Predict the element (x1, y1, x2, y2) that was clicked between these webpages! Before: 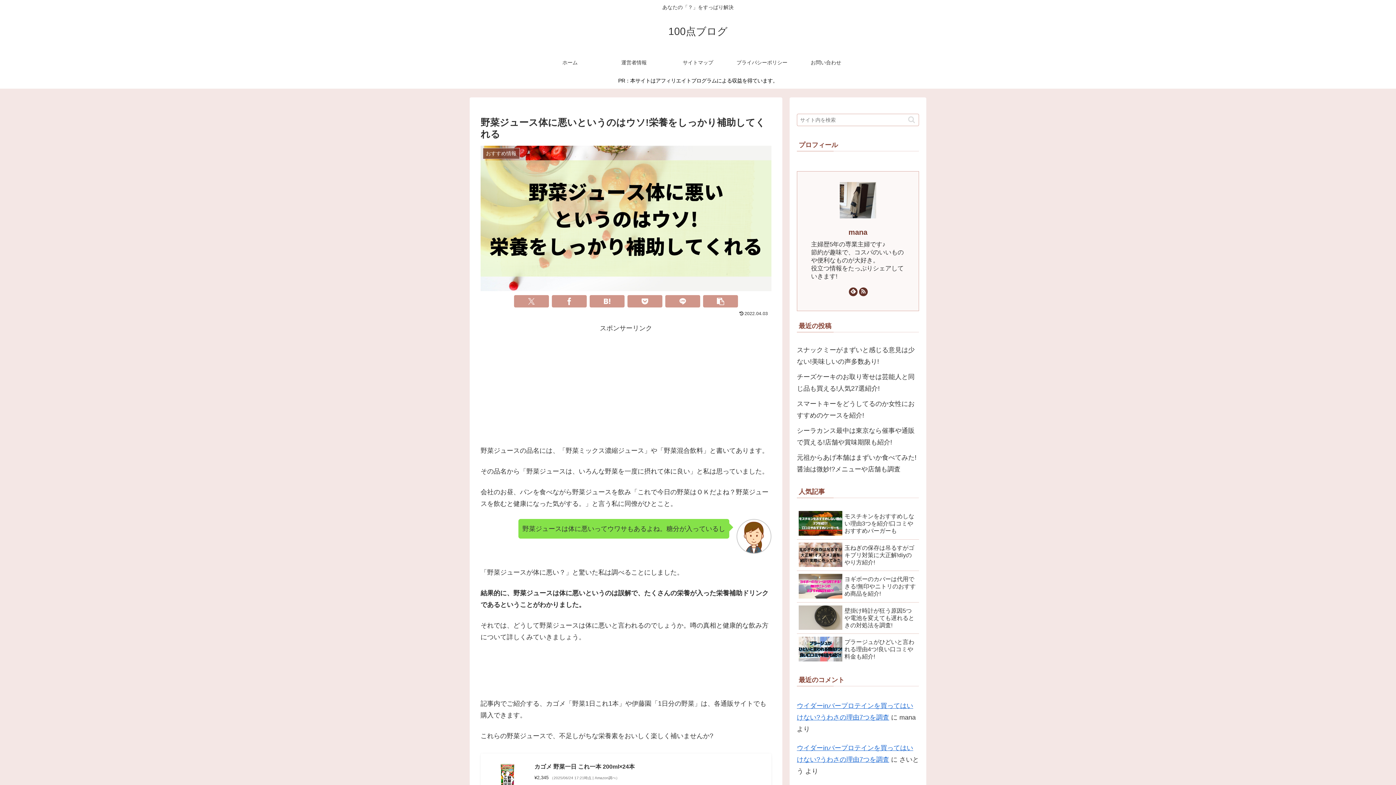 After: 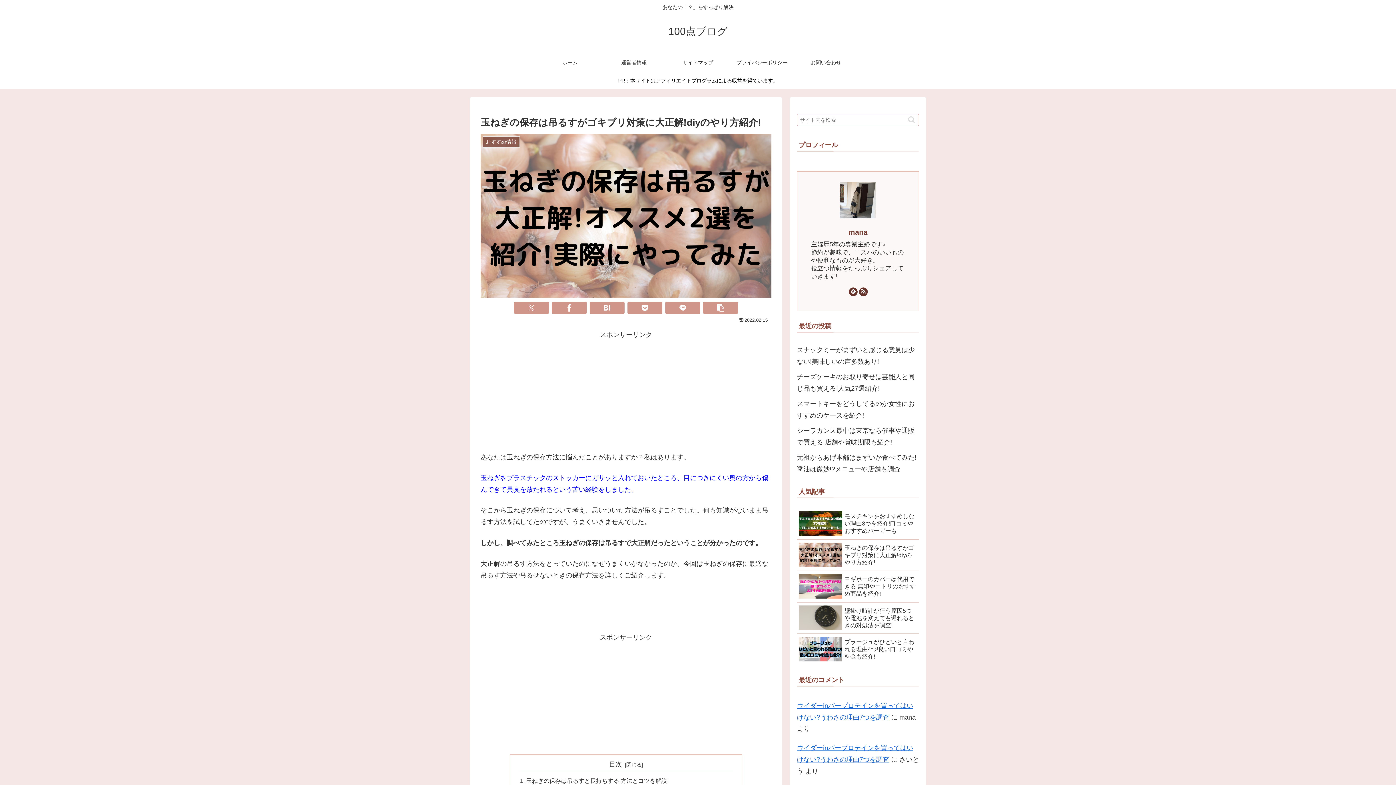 Action: bbox: (797, 539, 919, 571) label: 玉ねぎの保存は吊るすがゴキブリ対策に大正解!diyのやり方紹介!